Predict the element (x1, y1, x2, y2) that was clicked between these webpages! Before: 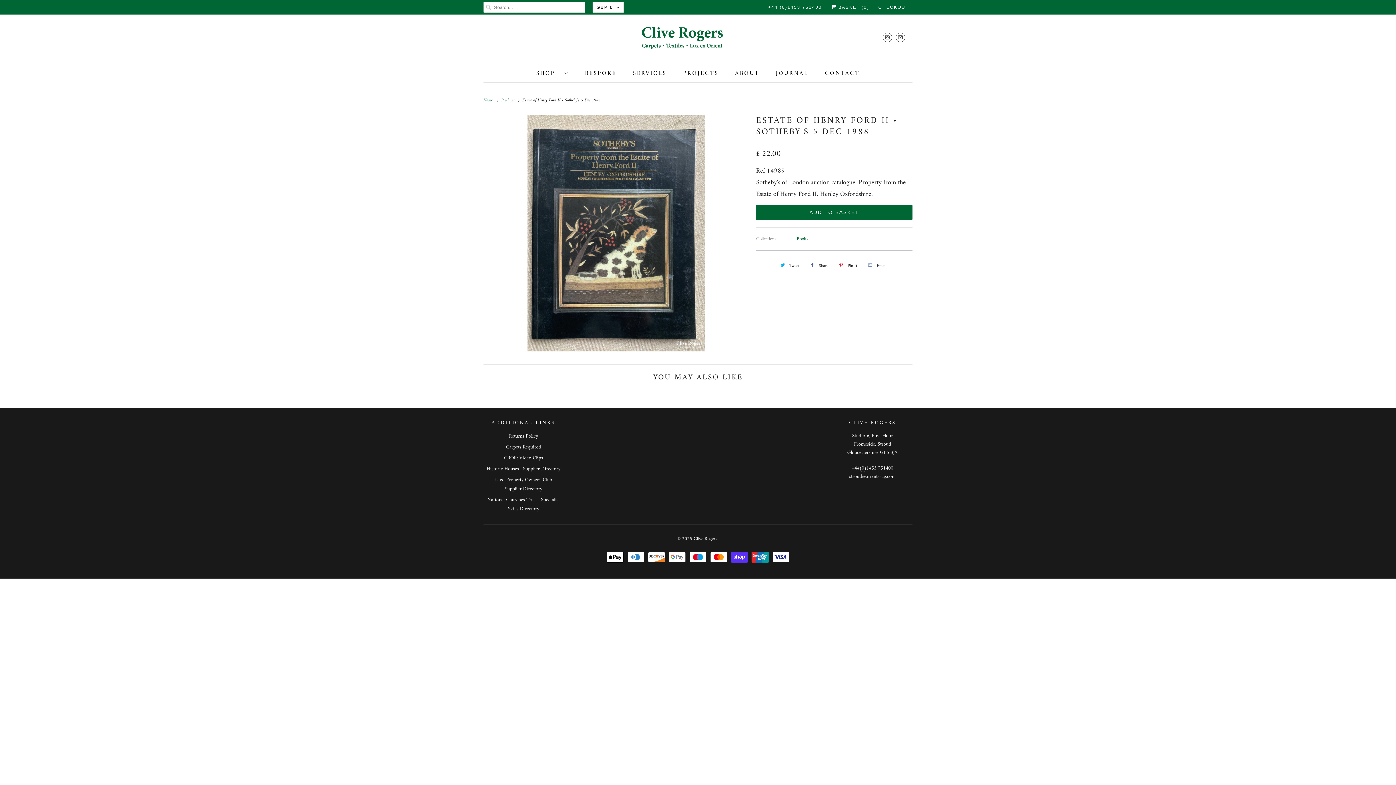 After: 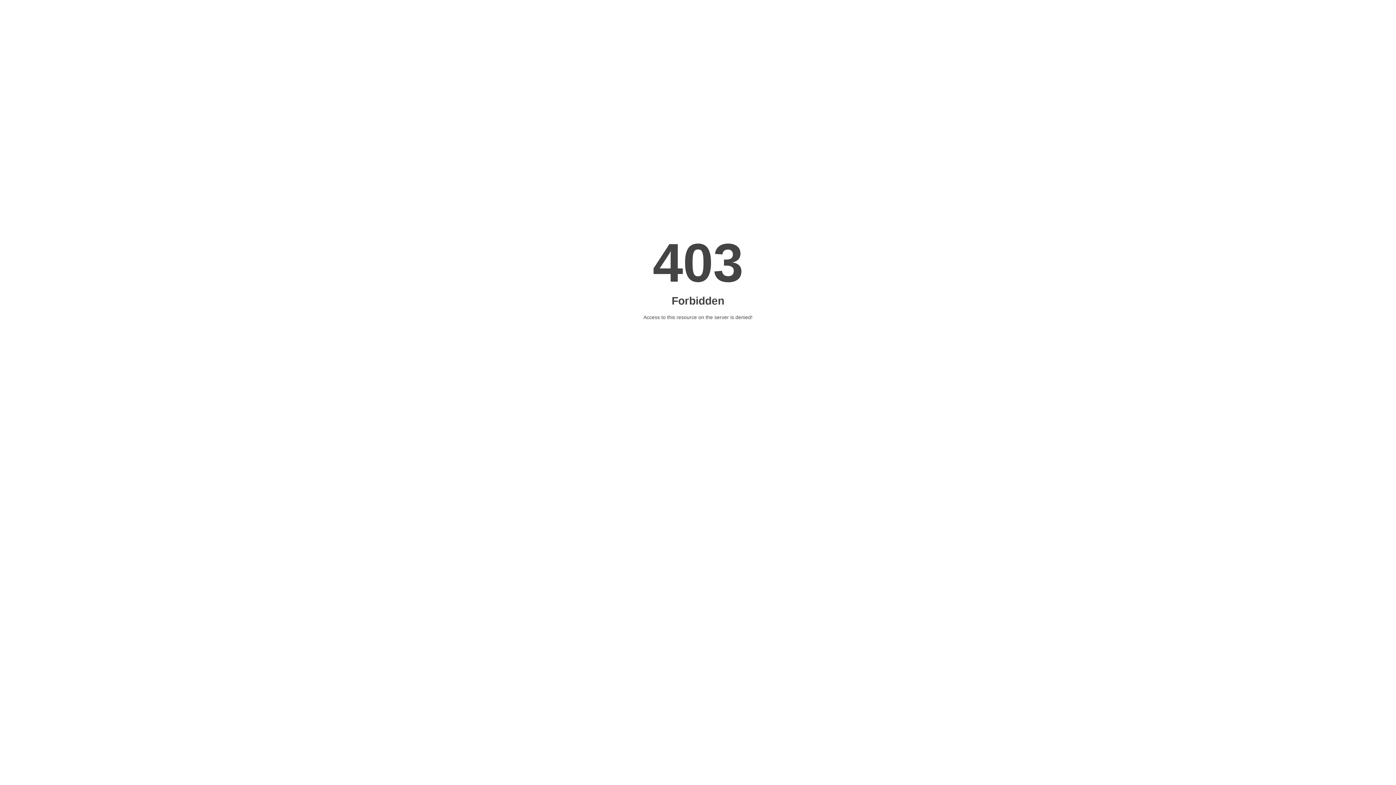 Action: label: Listed Property Owners' Club | Supplier Directory bbox: (492, 475, 554, 493)